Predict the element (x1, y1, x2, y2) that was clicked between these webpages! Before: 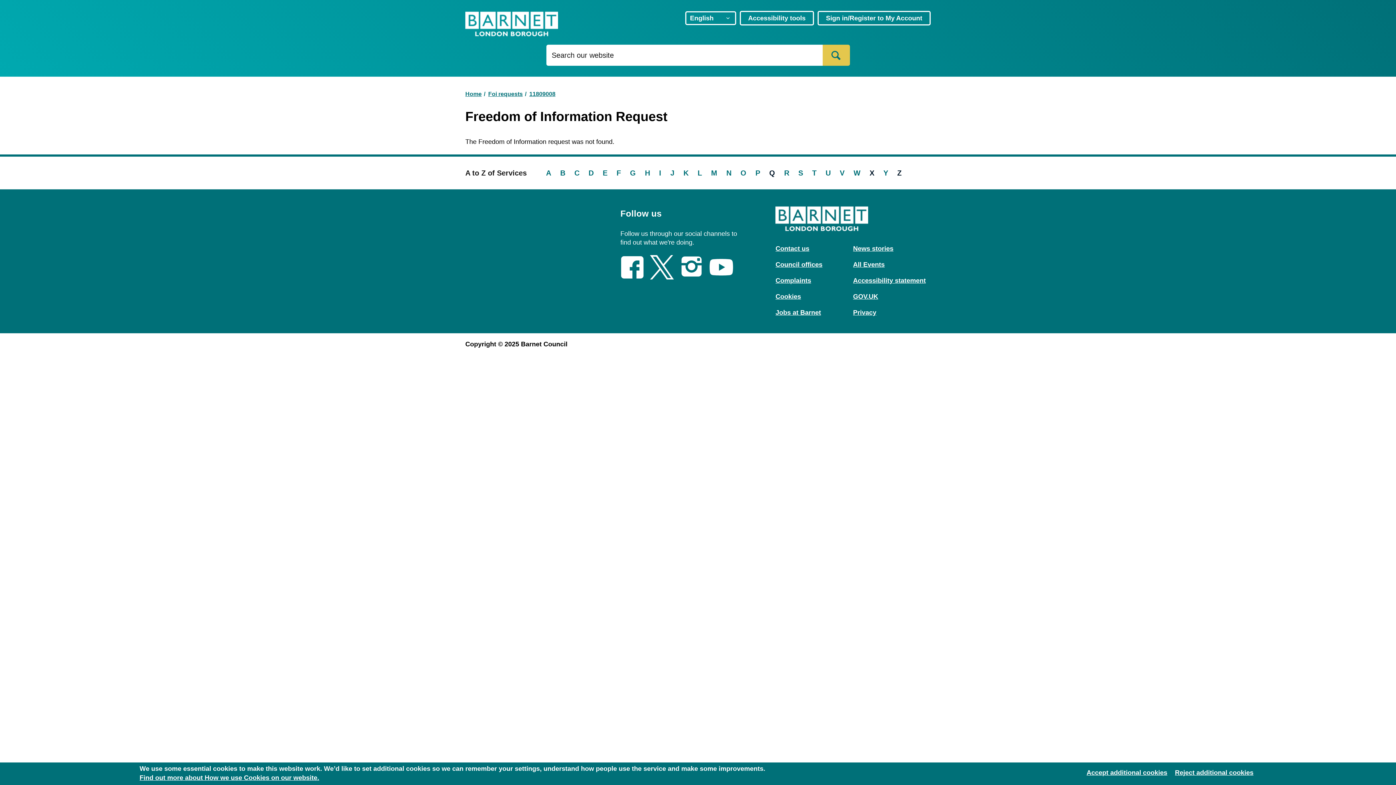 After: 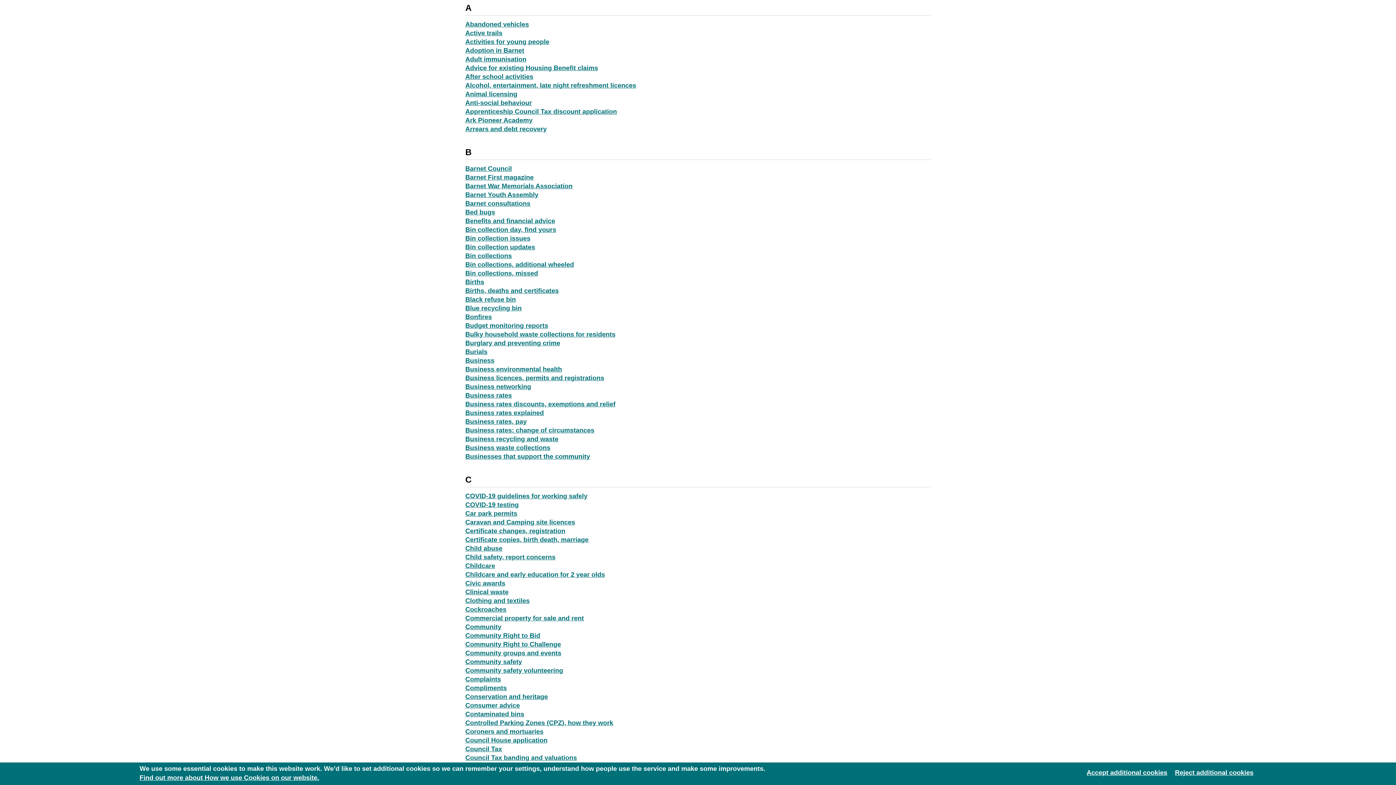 Action: bbox: (546, 168, 551, 177) label: A